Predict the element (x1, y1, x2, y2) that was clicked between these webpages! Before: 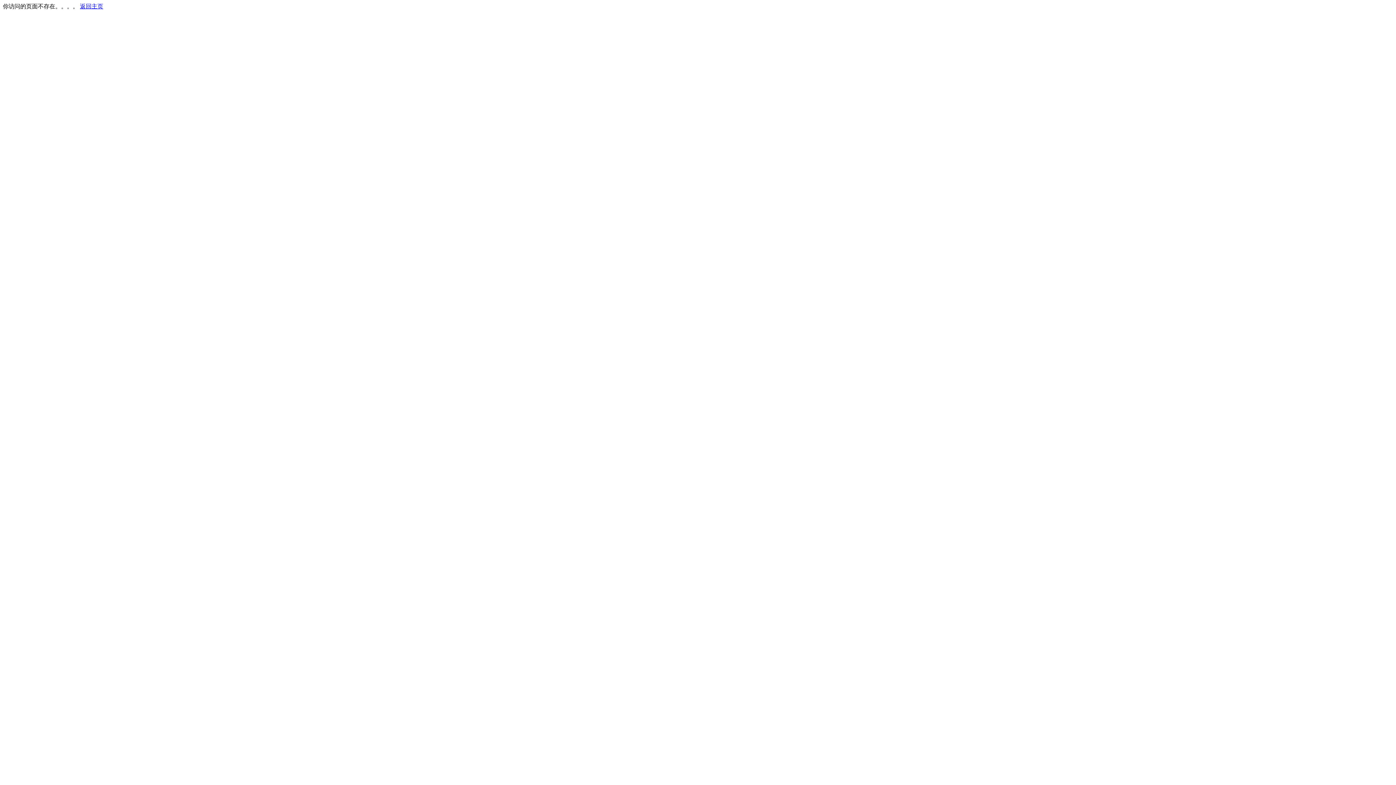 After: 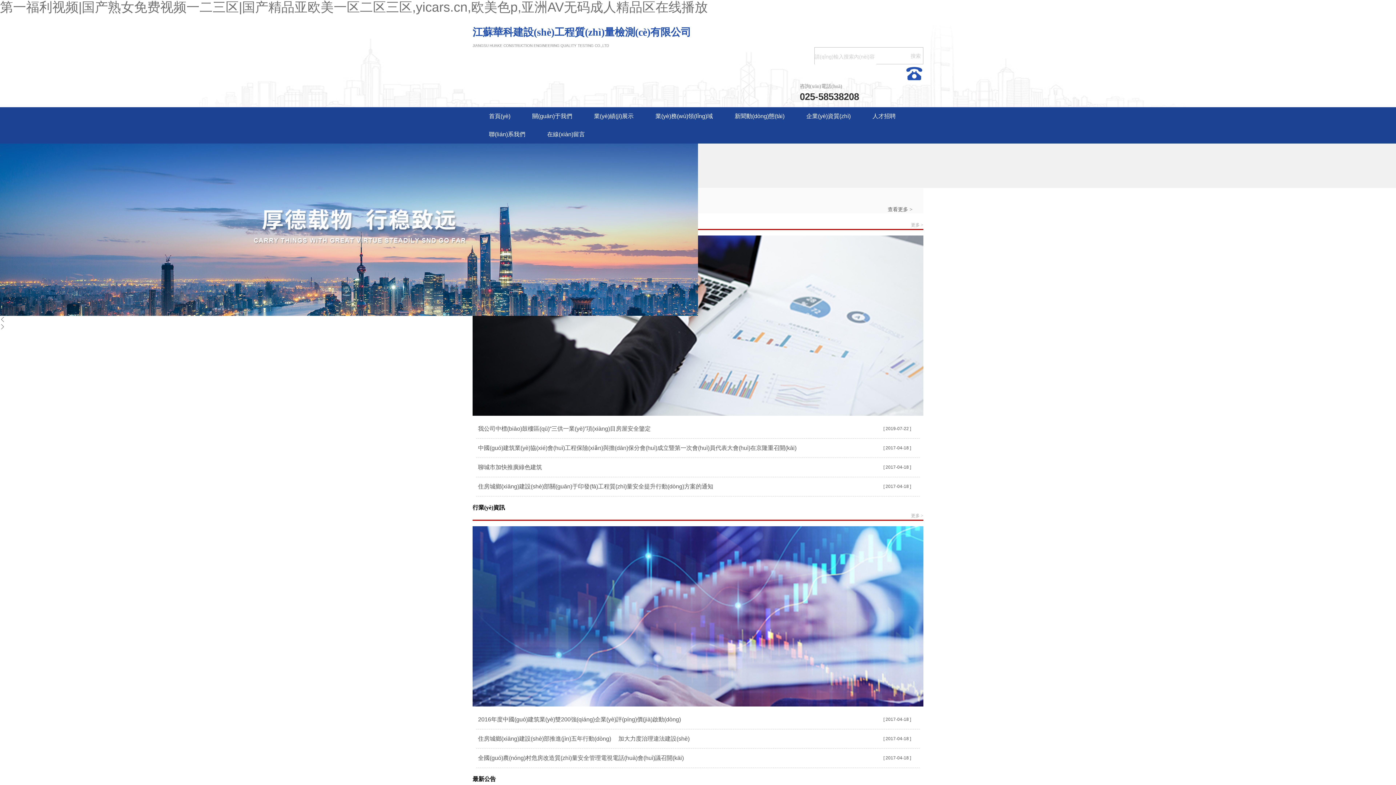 Action: bbox: (80, 3, 103, 9) label: 返回主页